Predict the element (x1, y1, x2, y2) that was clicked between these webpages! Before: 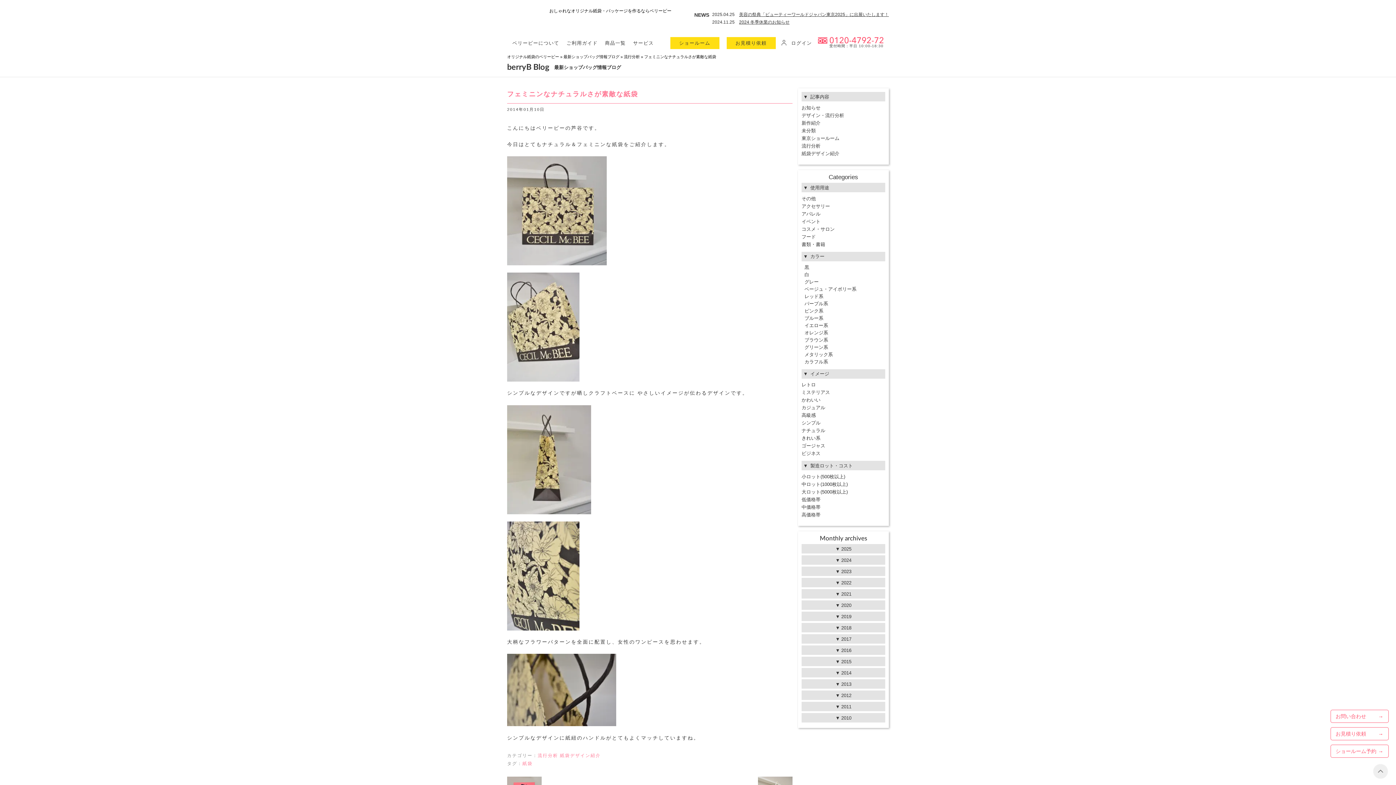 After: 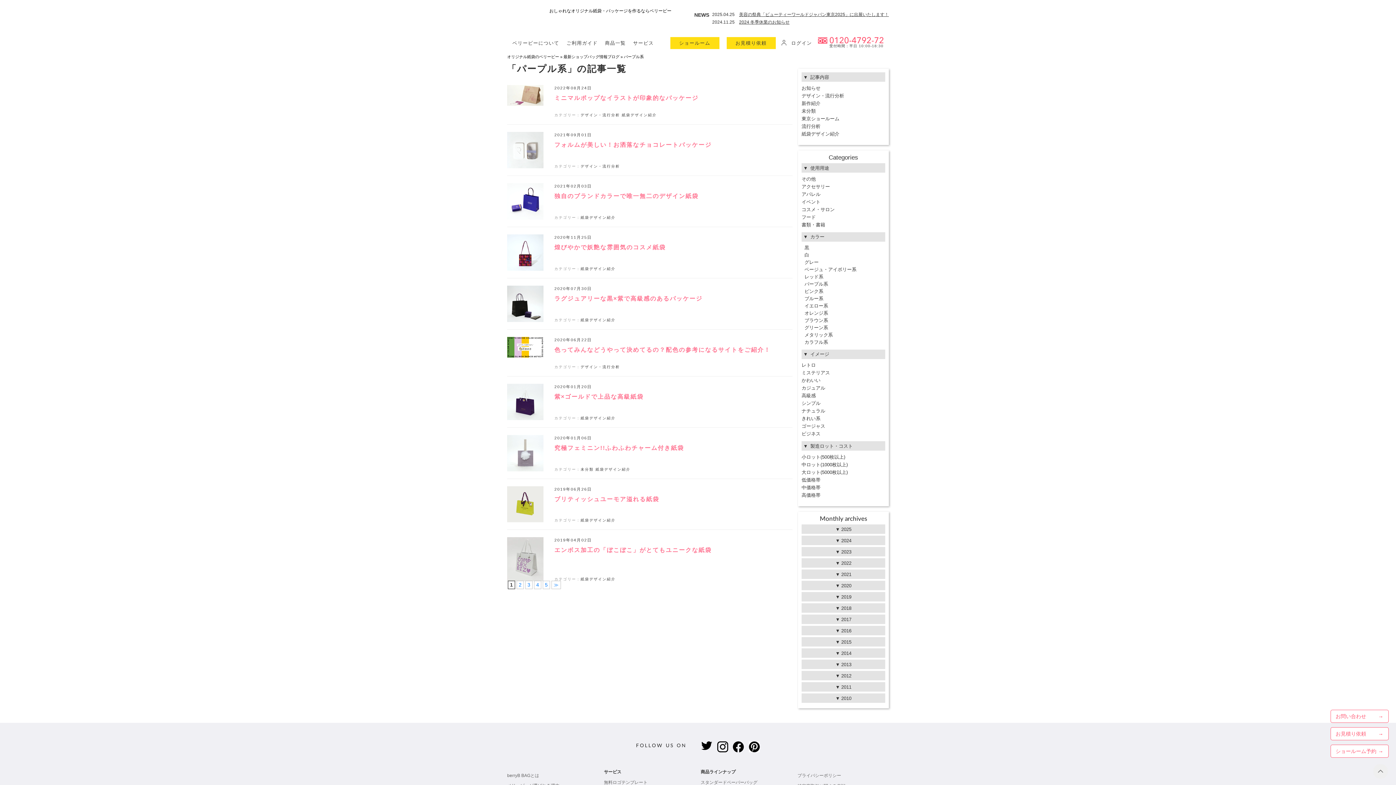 Action: label: パープル系 bbox: (801, 300, 885, 307)